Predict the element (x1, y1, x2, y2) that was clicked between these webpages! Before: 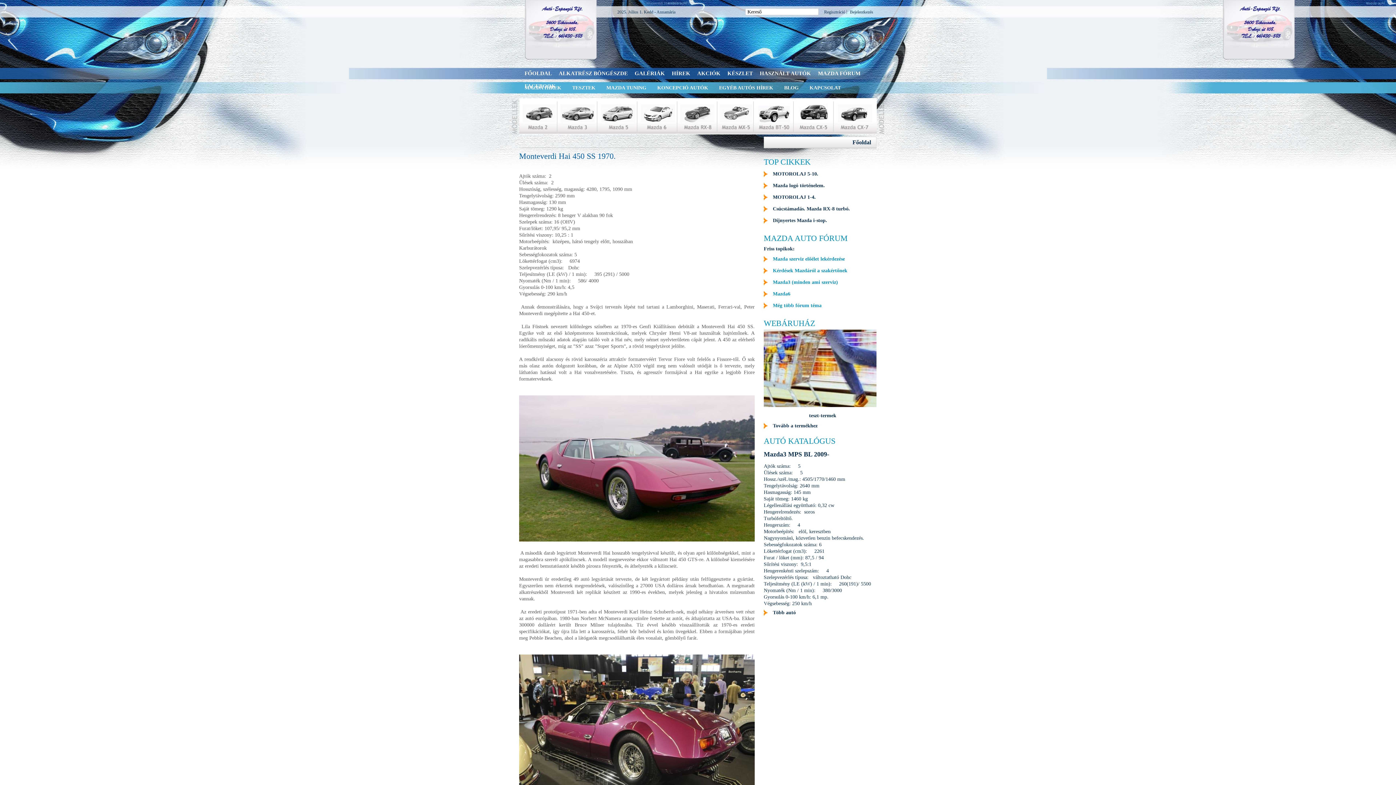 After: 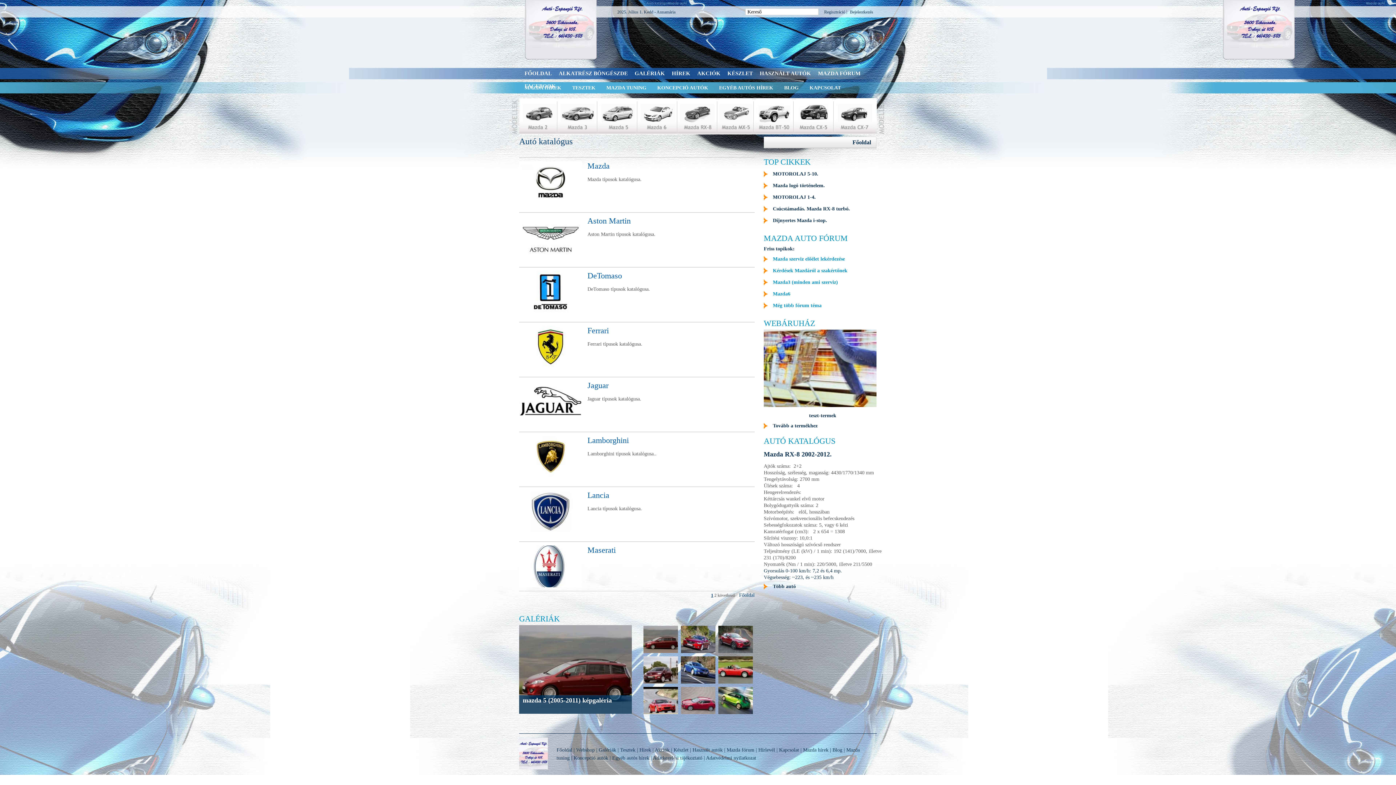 Action: bbox: (764, 607, 881, 618) label: Több autó